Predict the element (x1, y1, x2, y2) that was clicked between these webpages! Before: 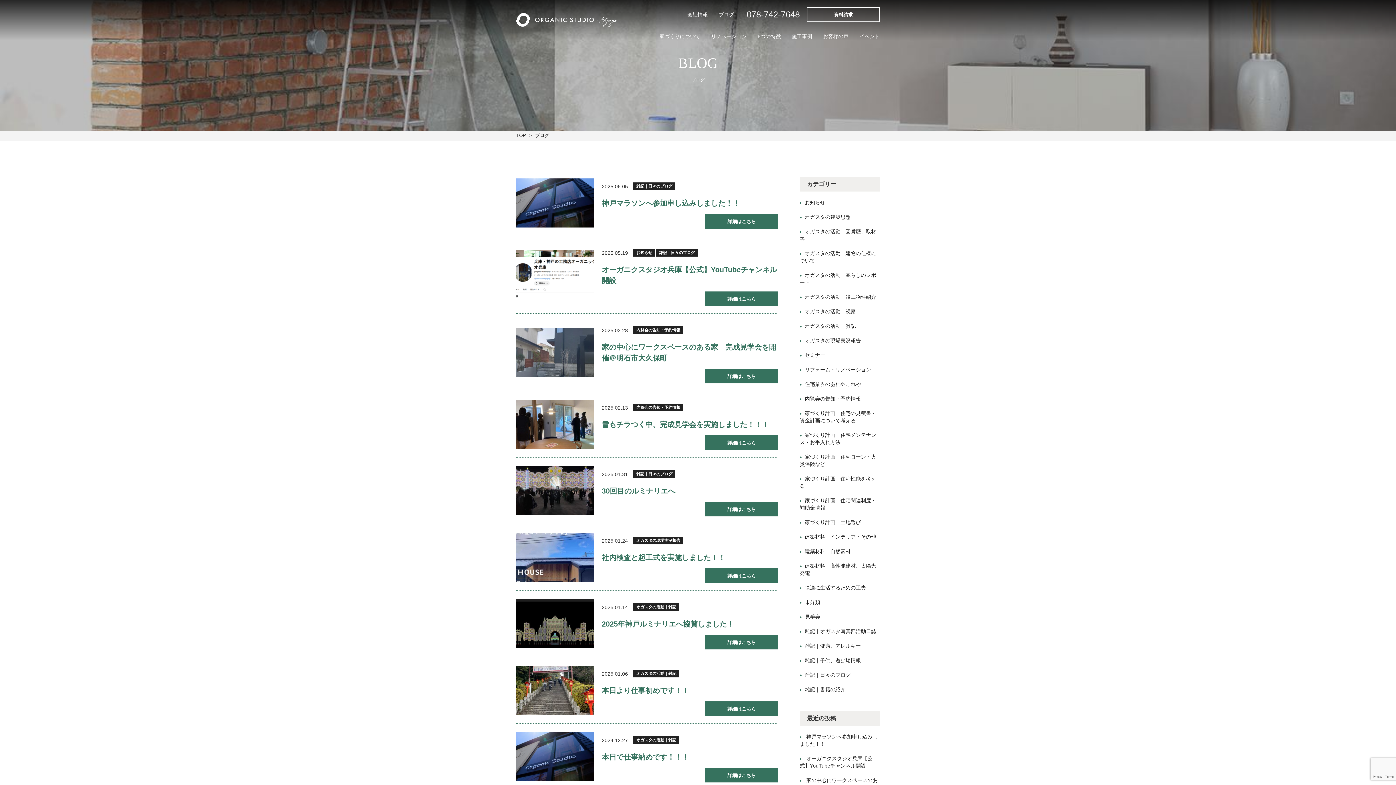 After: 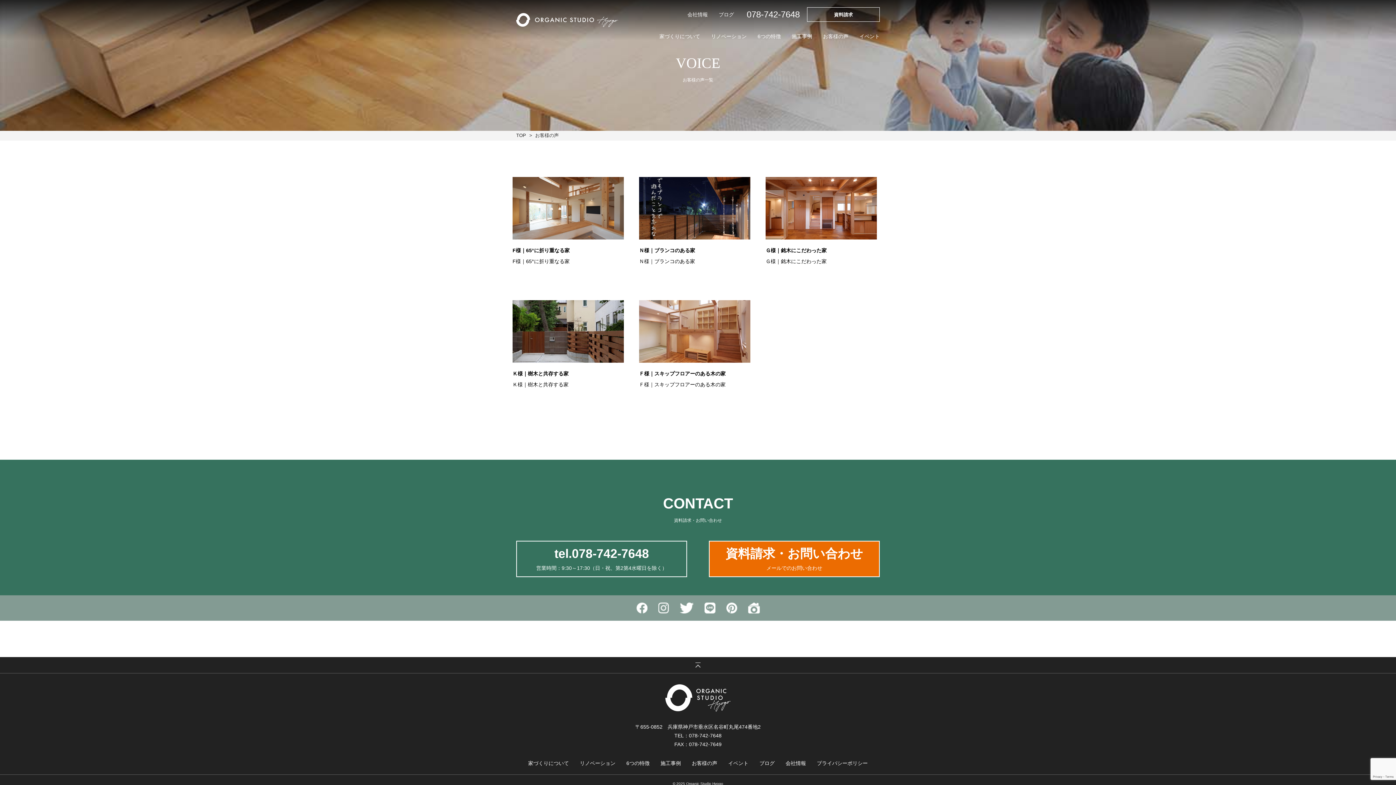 Action: bbox: (823, 33, 848, 39) label: お客様の声